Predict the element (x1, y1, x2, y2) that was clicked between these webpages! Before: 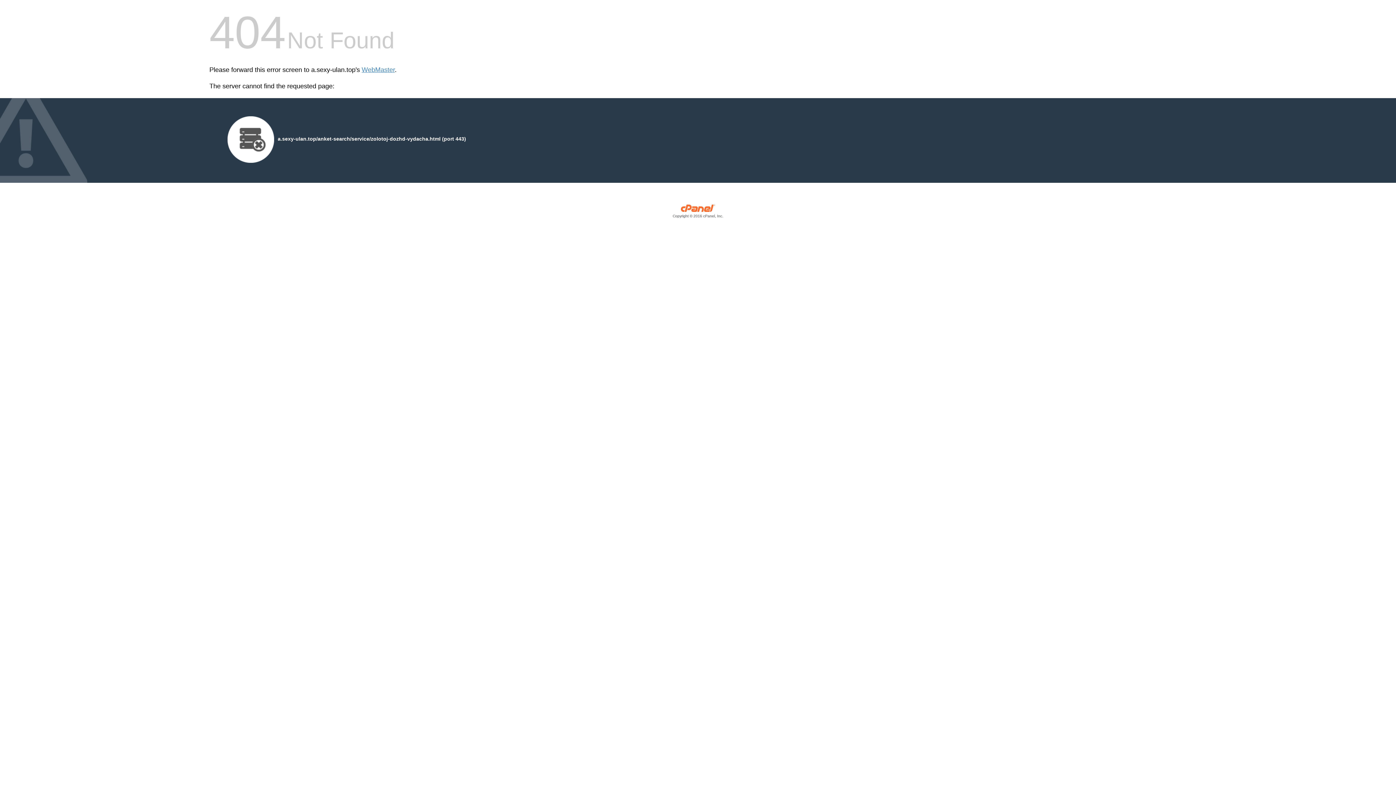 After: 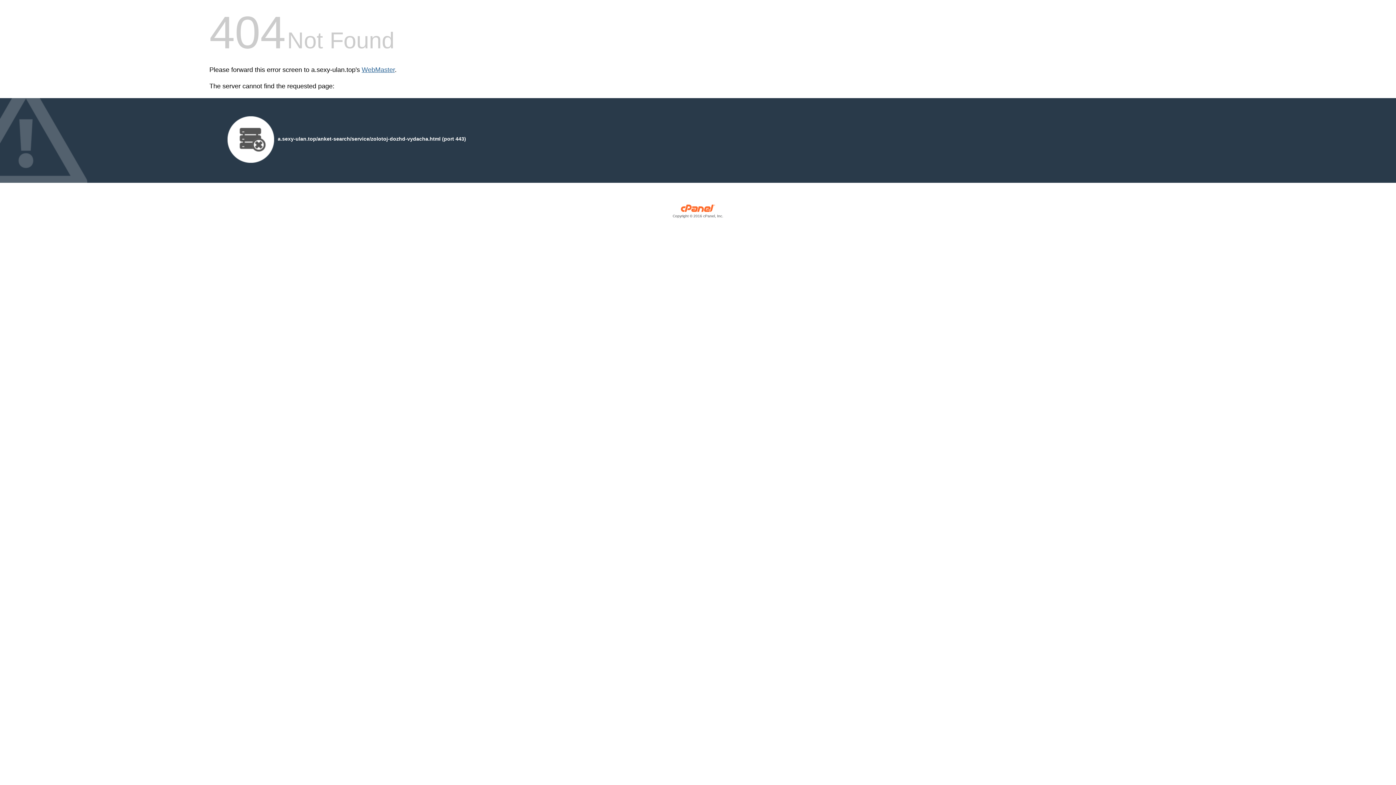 Action: label: WebMaster bbox: (361, 66, 394, 73)